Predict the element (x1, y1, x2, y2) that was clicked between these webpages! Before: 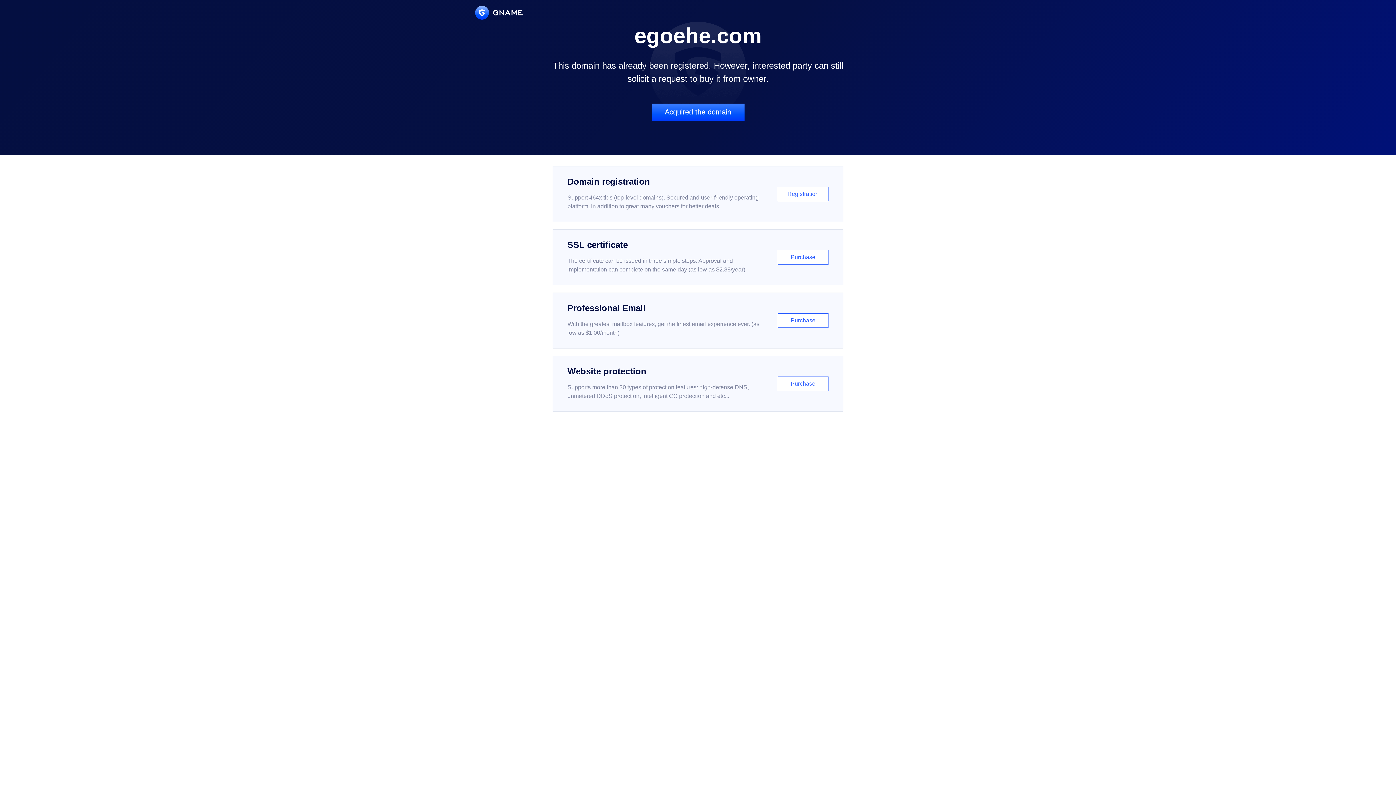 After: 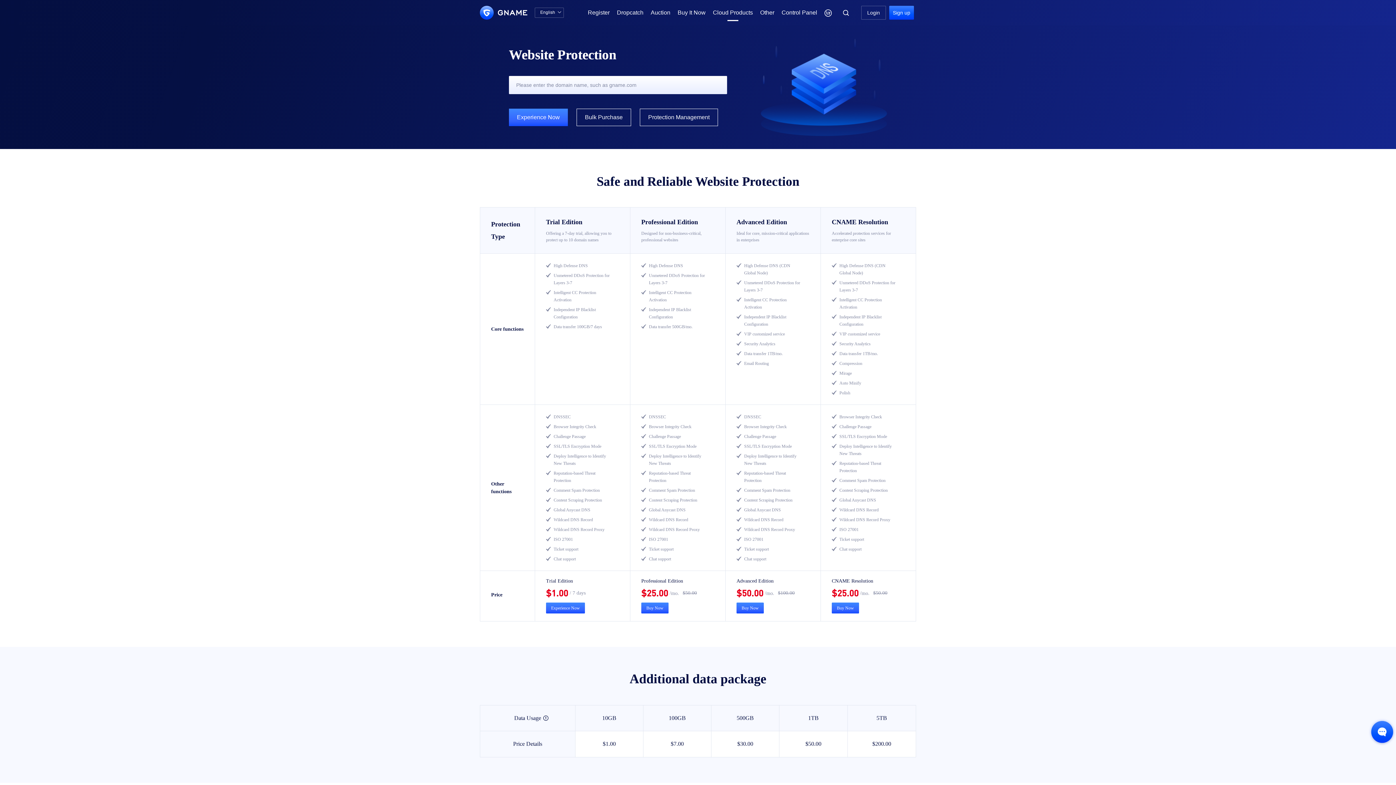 Action: bbox: (552, 356, 843, 412) label: Website protection

Supports more than 30 types of protection features: high-defense DNS, unmetered DDoS protection, intelligent CC protection and etc...

Purchase